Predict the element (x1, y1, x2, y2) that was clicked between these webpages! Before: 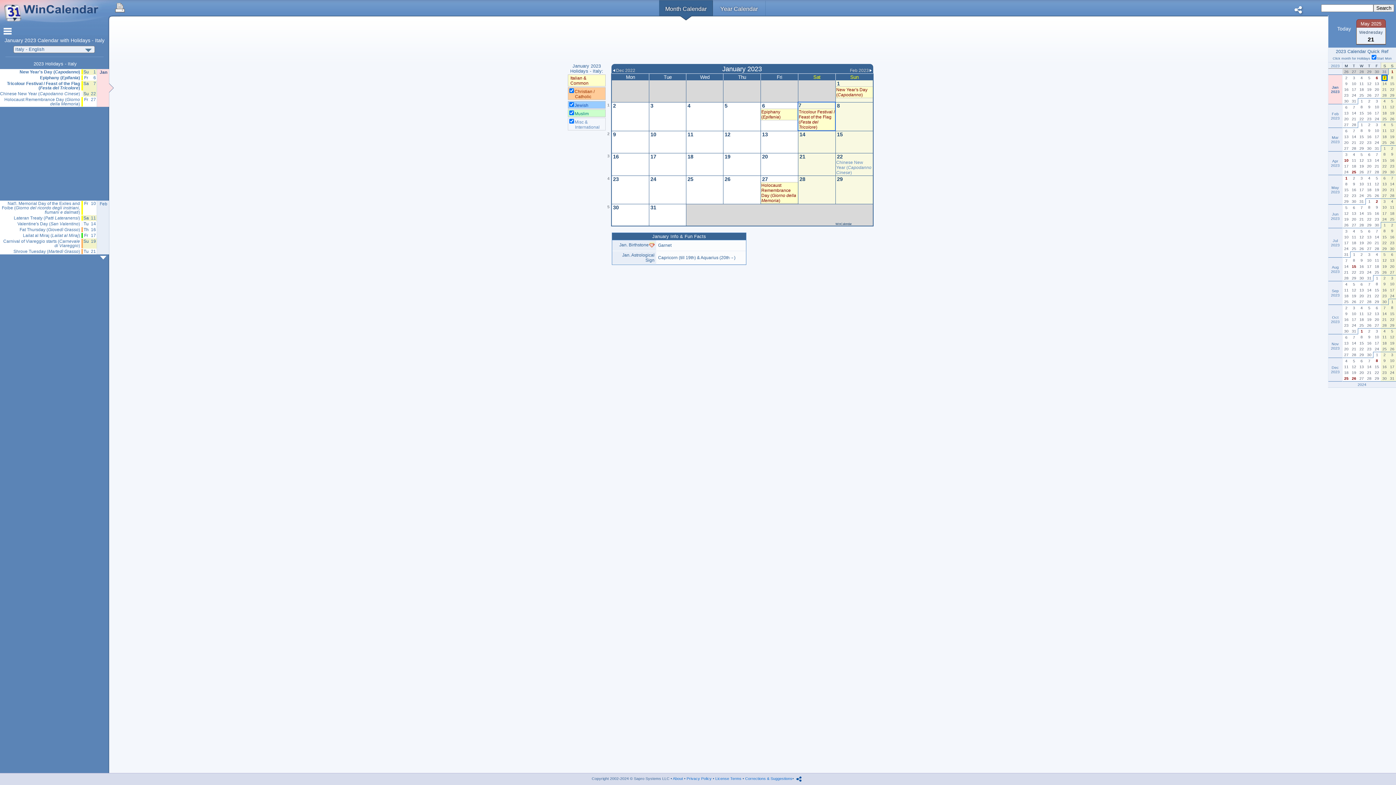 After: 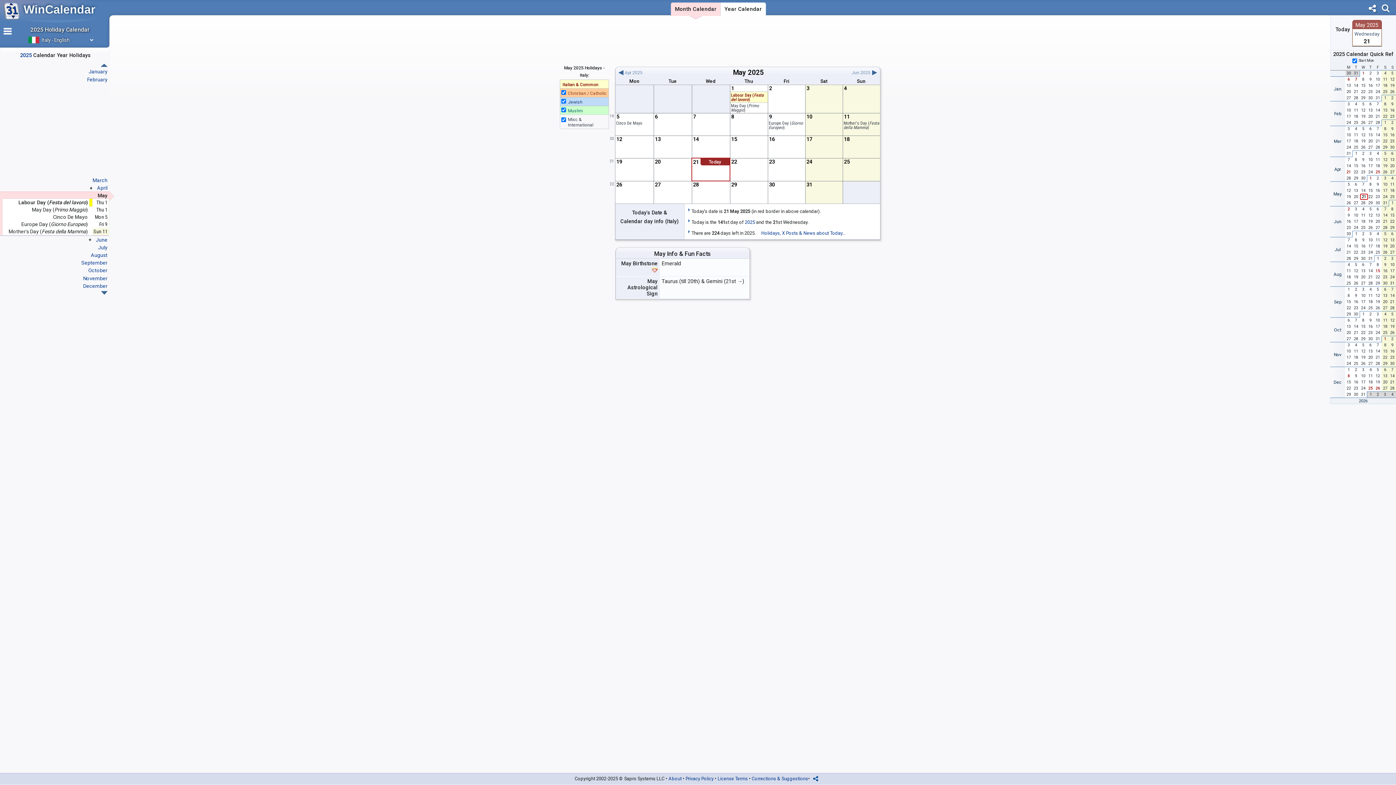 Action: bbox: (1361, 21, 1370, 26) label: May